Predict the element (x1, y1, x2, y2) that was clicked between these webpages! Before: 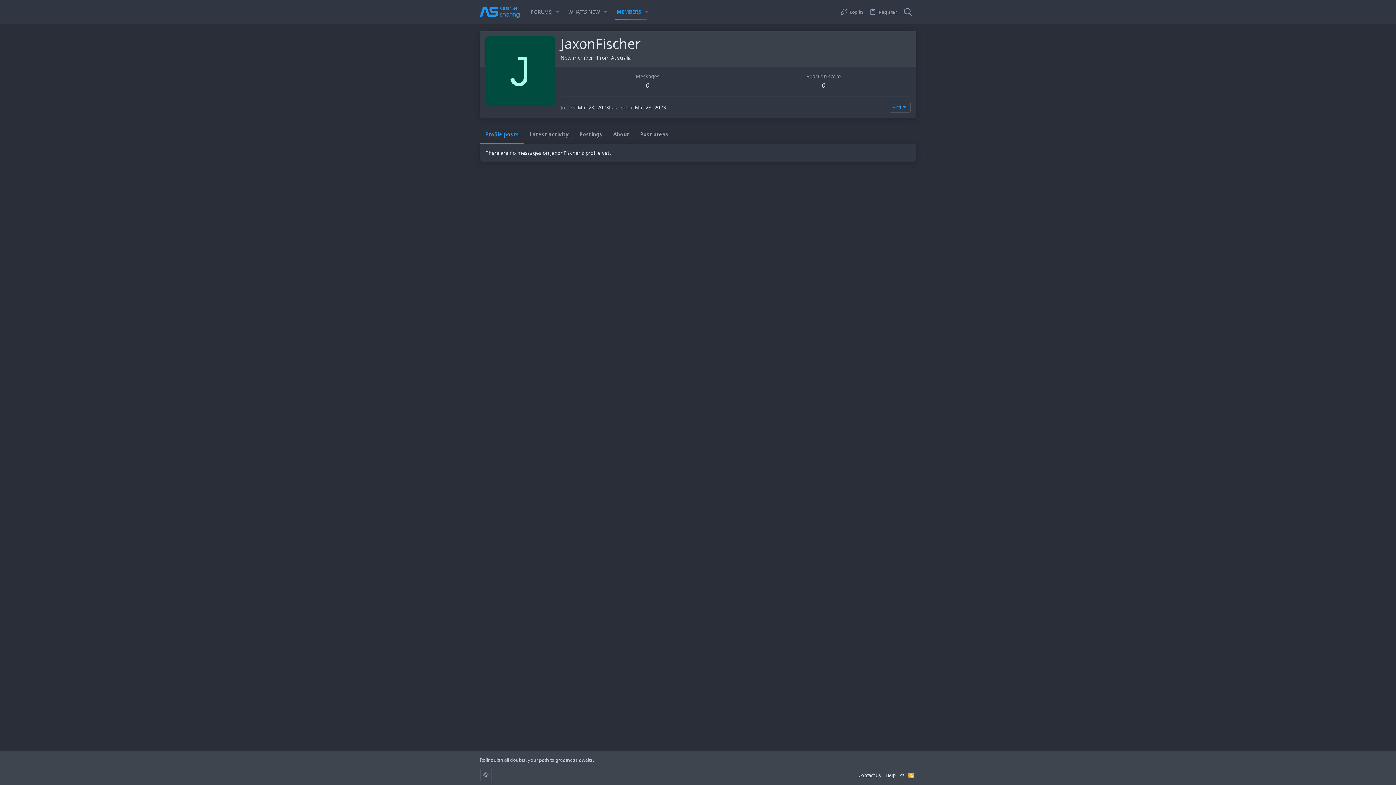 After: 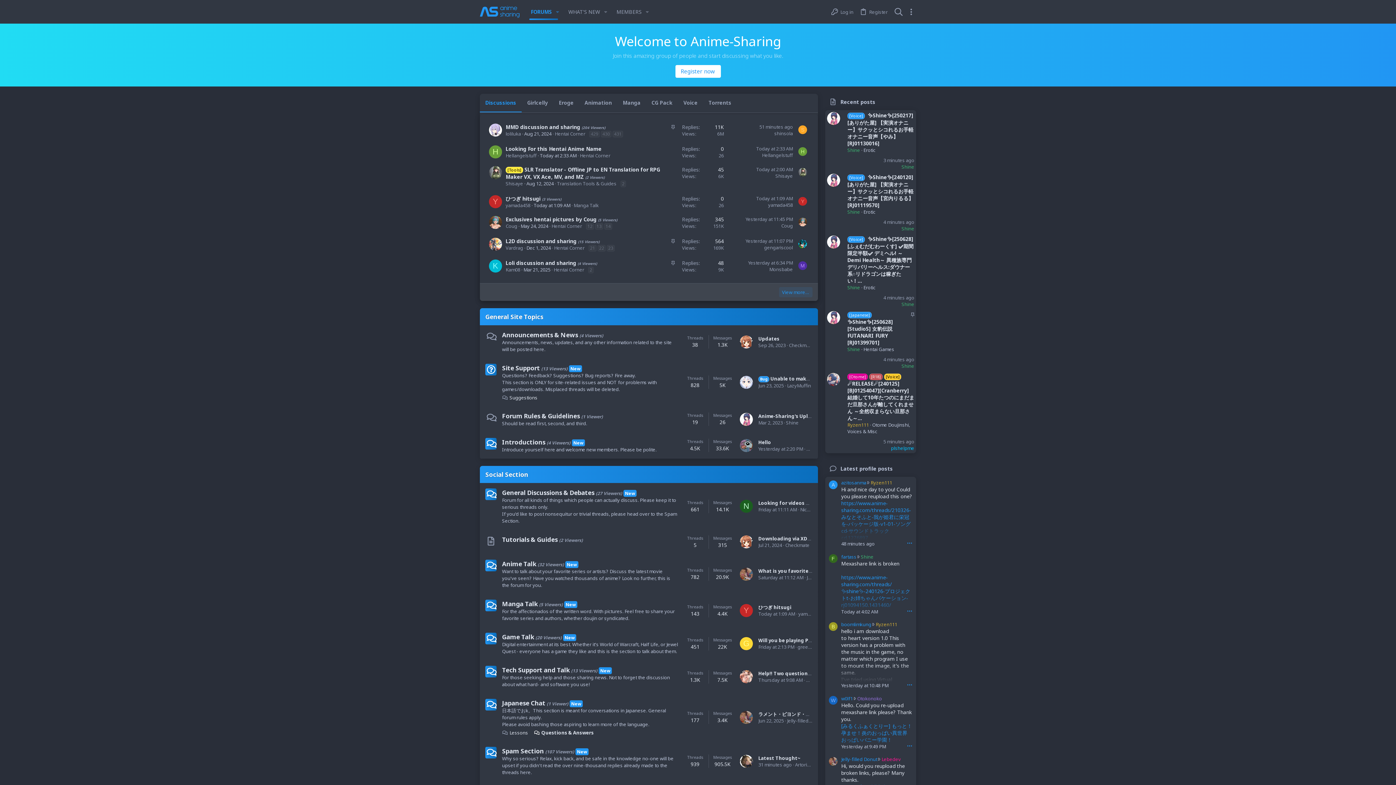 Action: label: FORUMS bbox: (525, 0, 552, 23)